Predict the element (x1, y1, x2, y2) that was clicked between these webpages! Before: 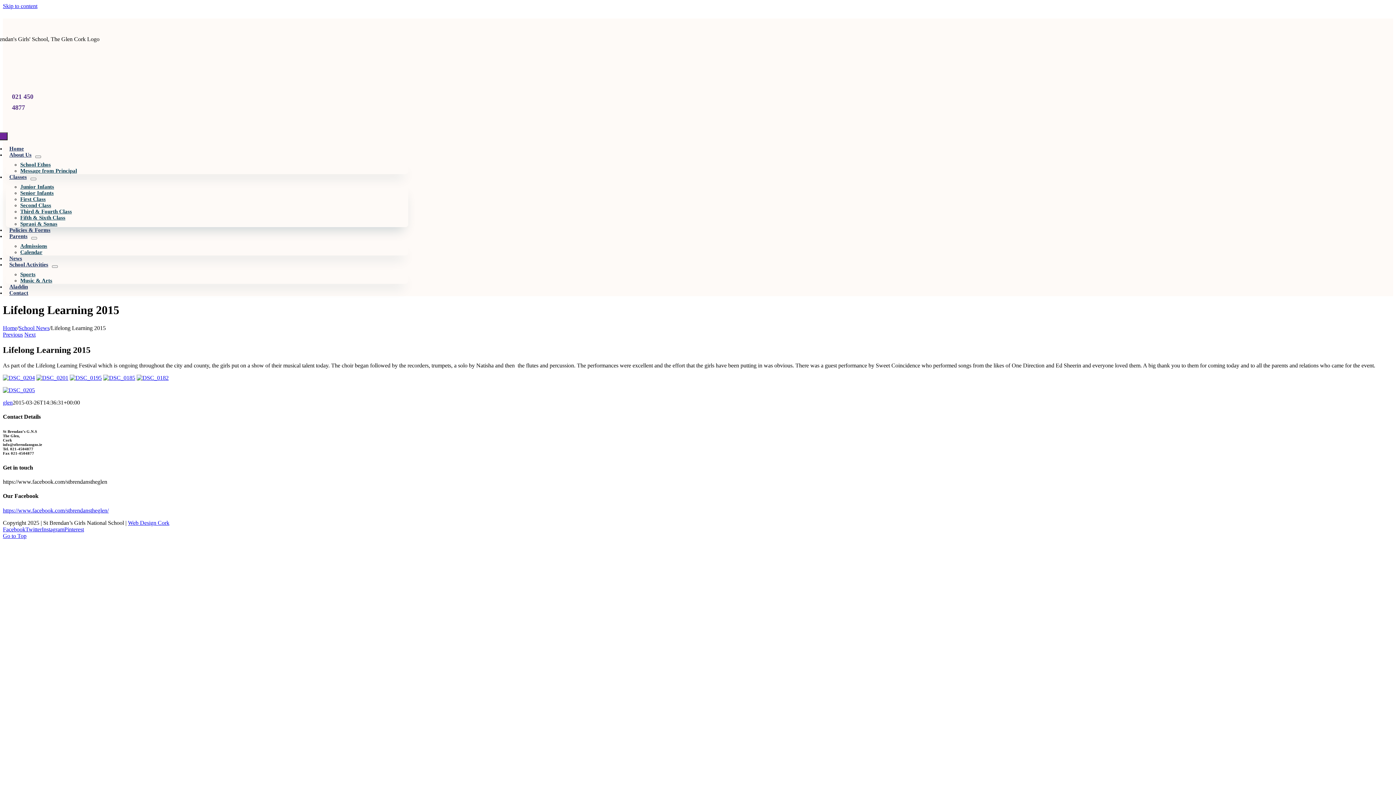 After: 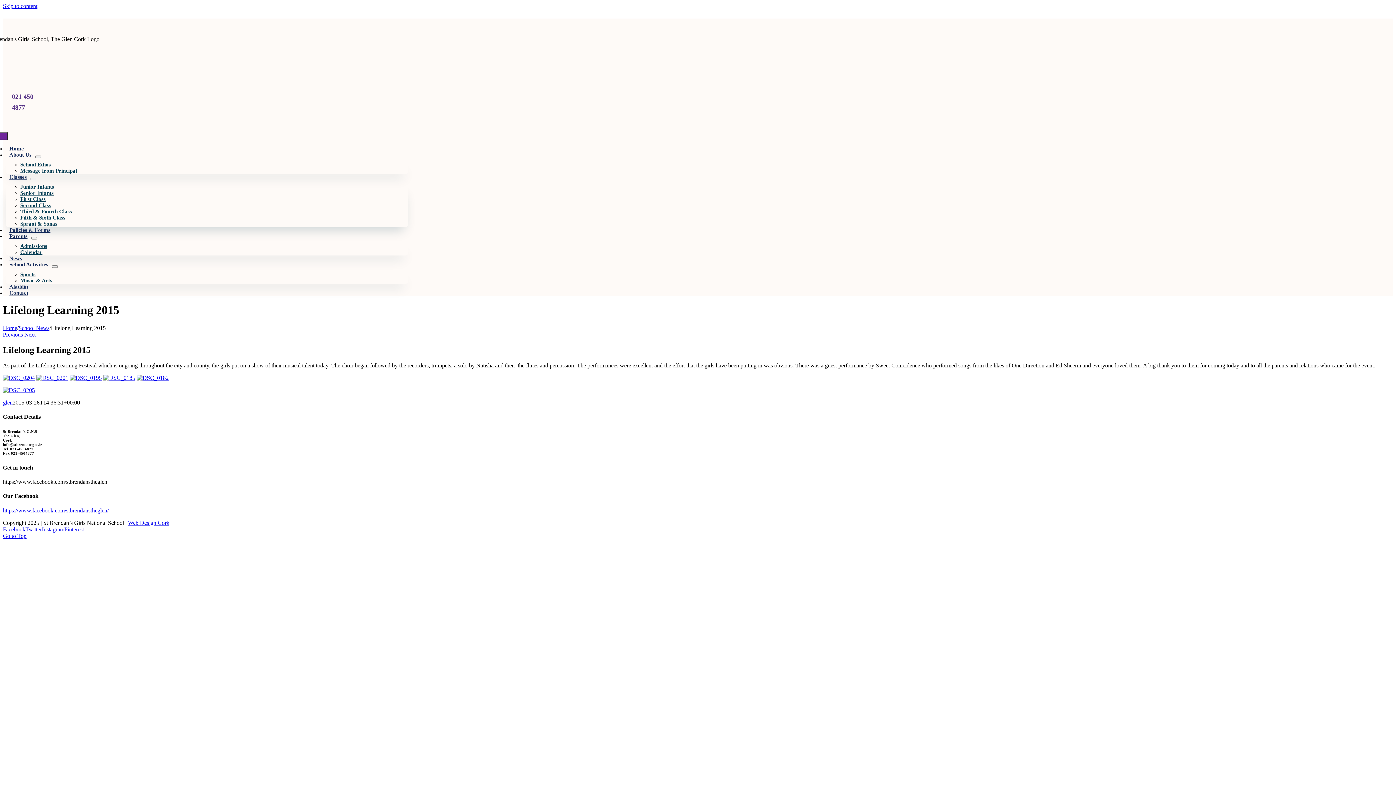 Action: label: Instagram bbox: (41, 526, 64, 532)